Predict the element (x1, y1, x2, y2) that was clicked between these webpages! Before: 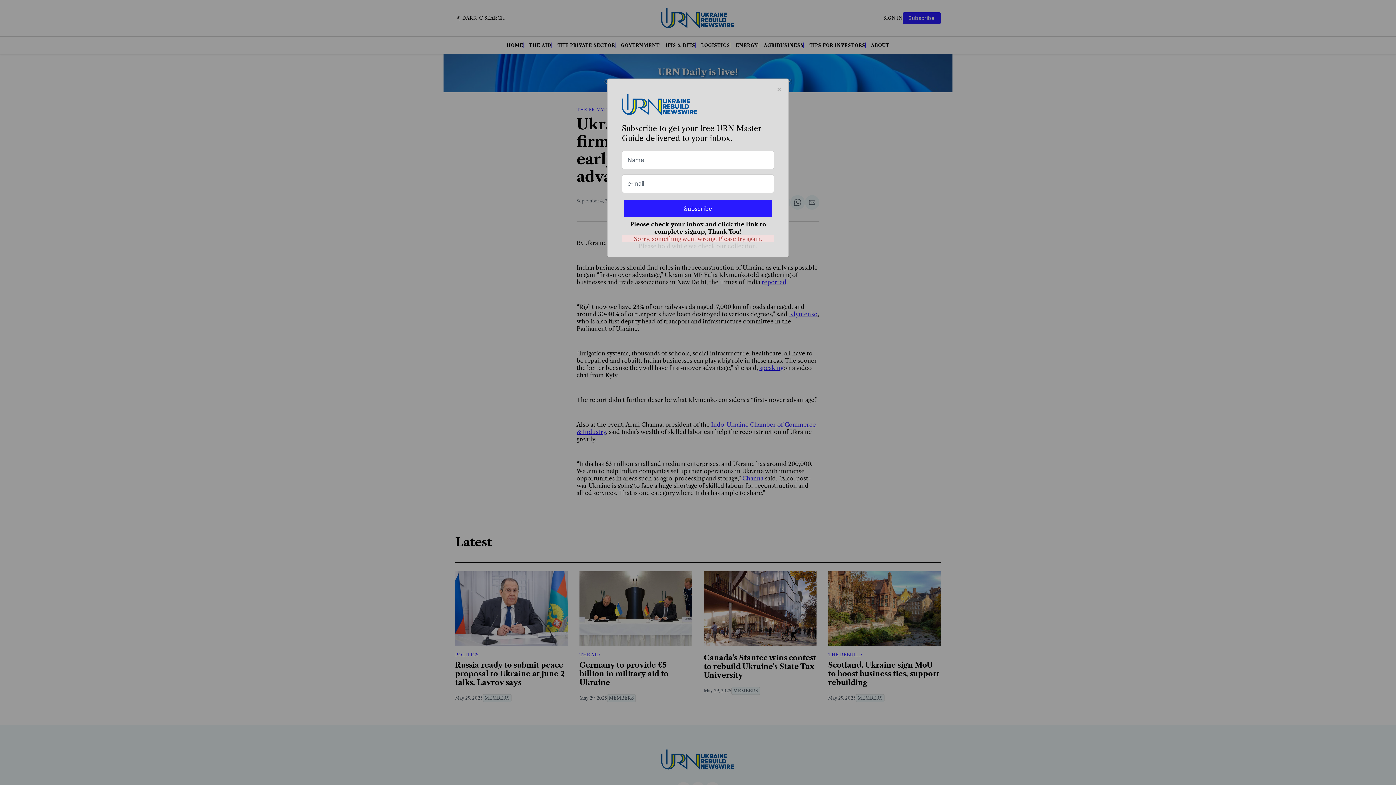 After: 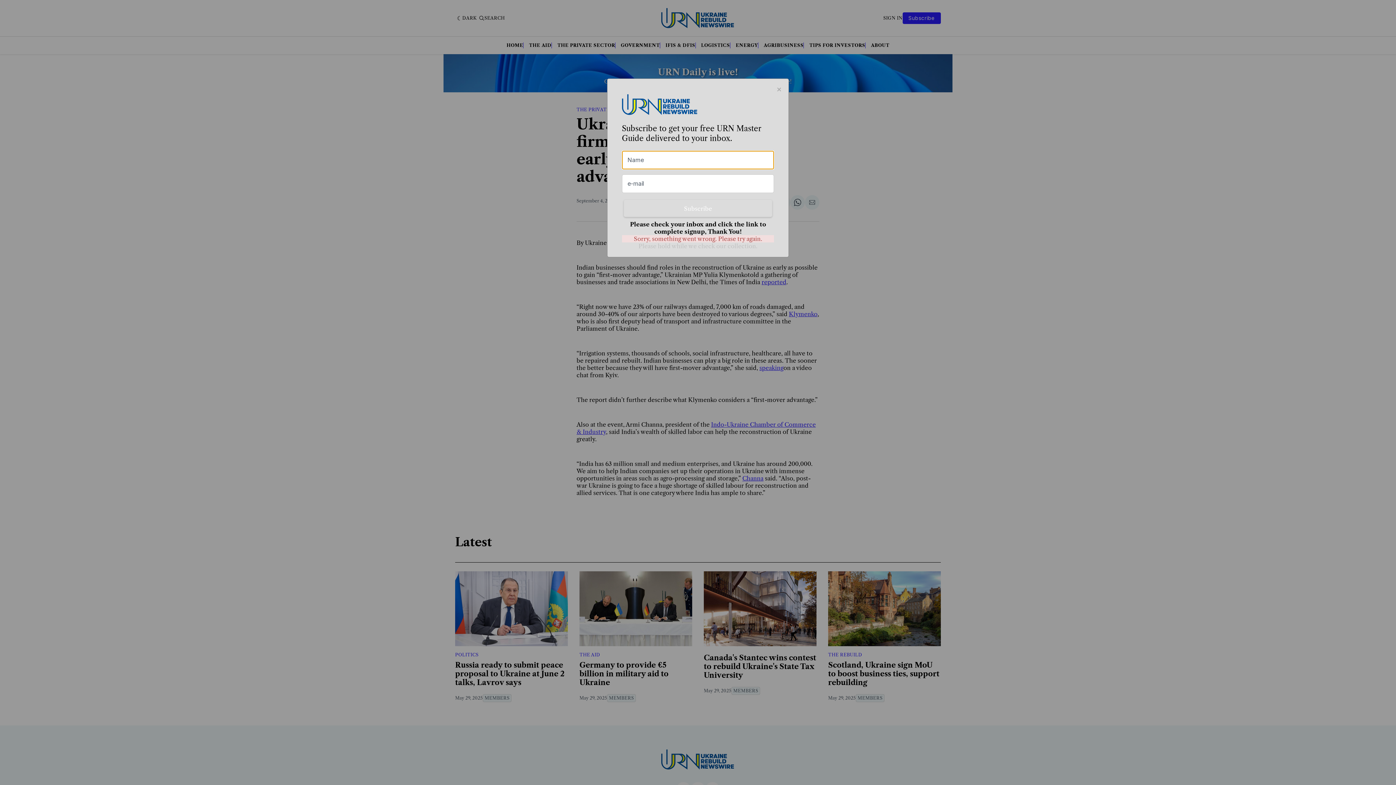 Action: label: Subscribe bbox: (623, 200, 772, 217)